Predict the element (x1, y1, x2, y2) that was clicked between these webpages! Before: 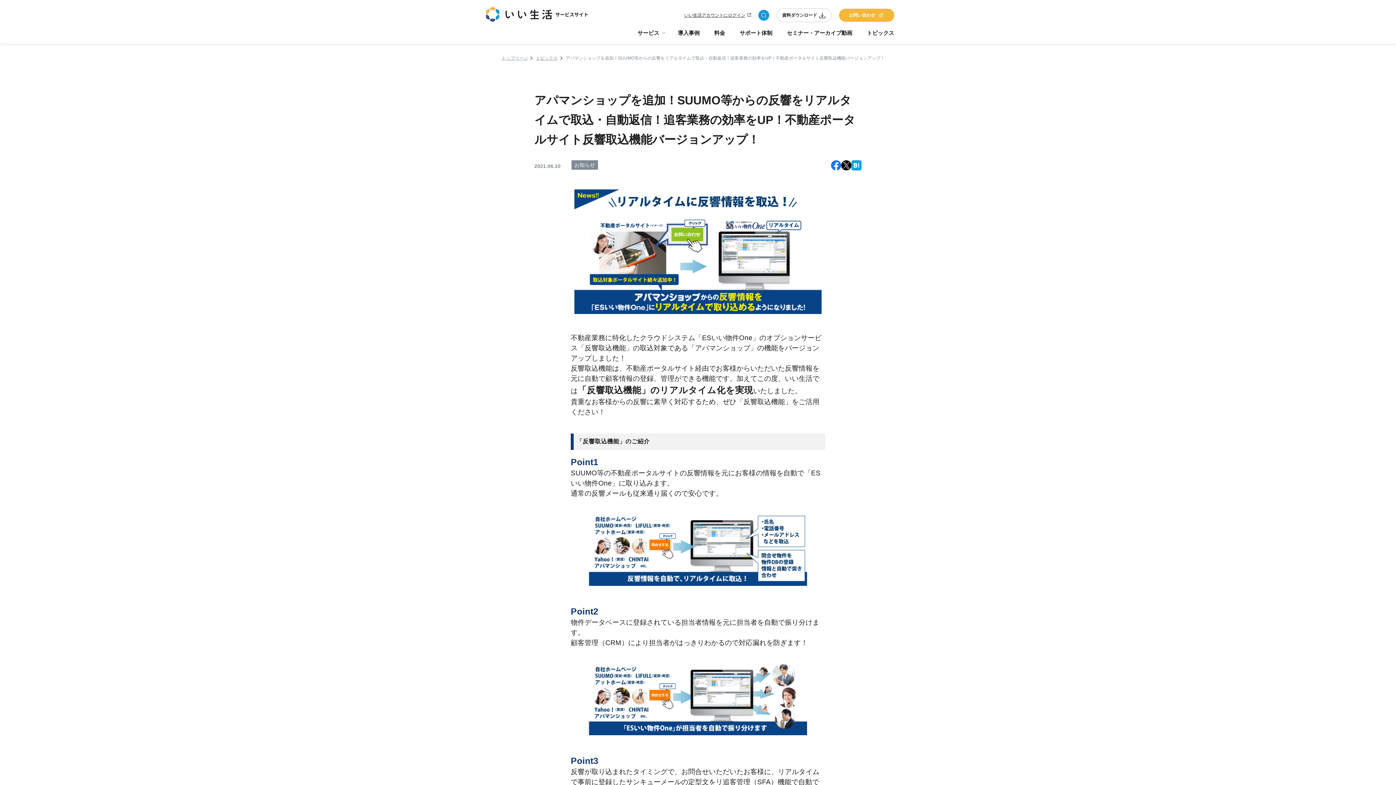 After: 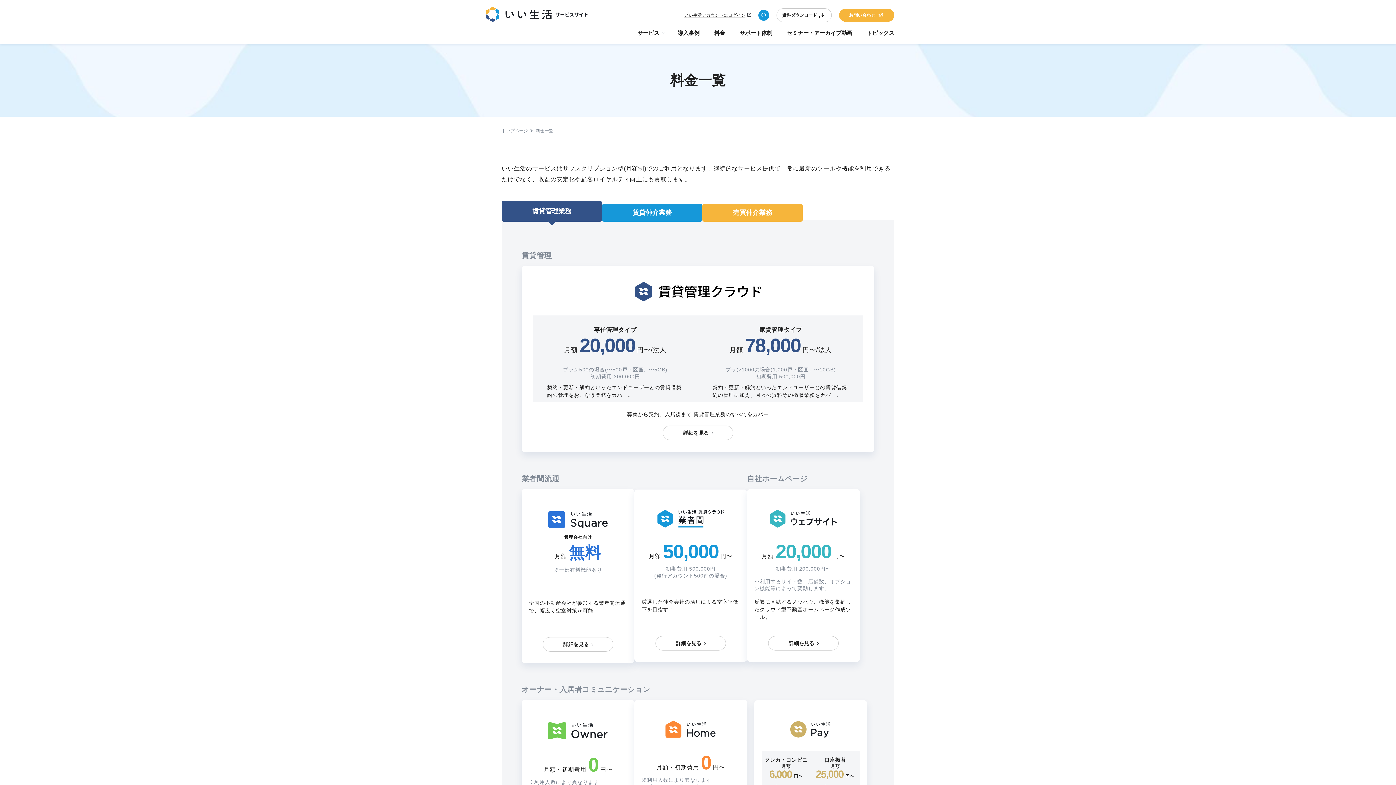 Action: bbox: (714, 29, 725, 43) label: 料金